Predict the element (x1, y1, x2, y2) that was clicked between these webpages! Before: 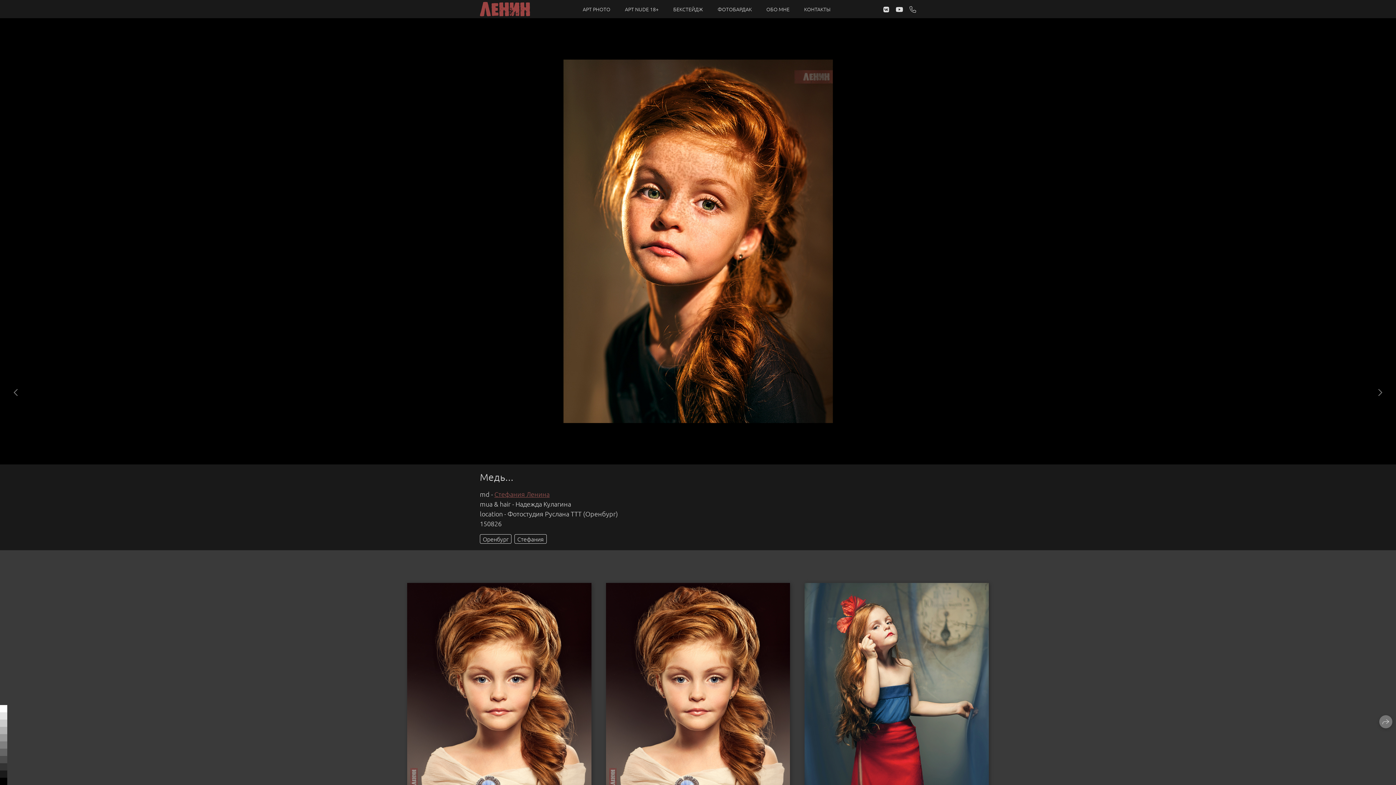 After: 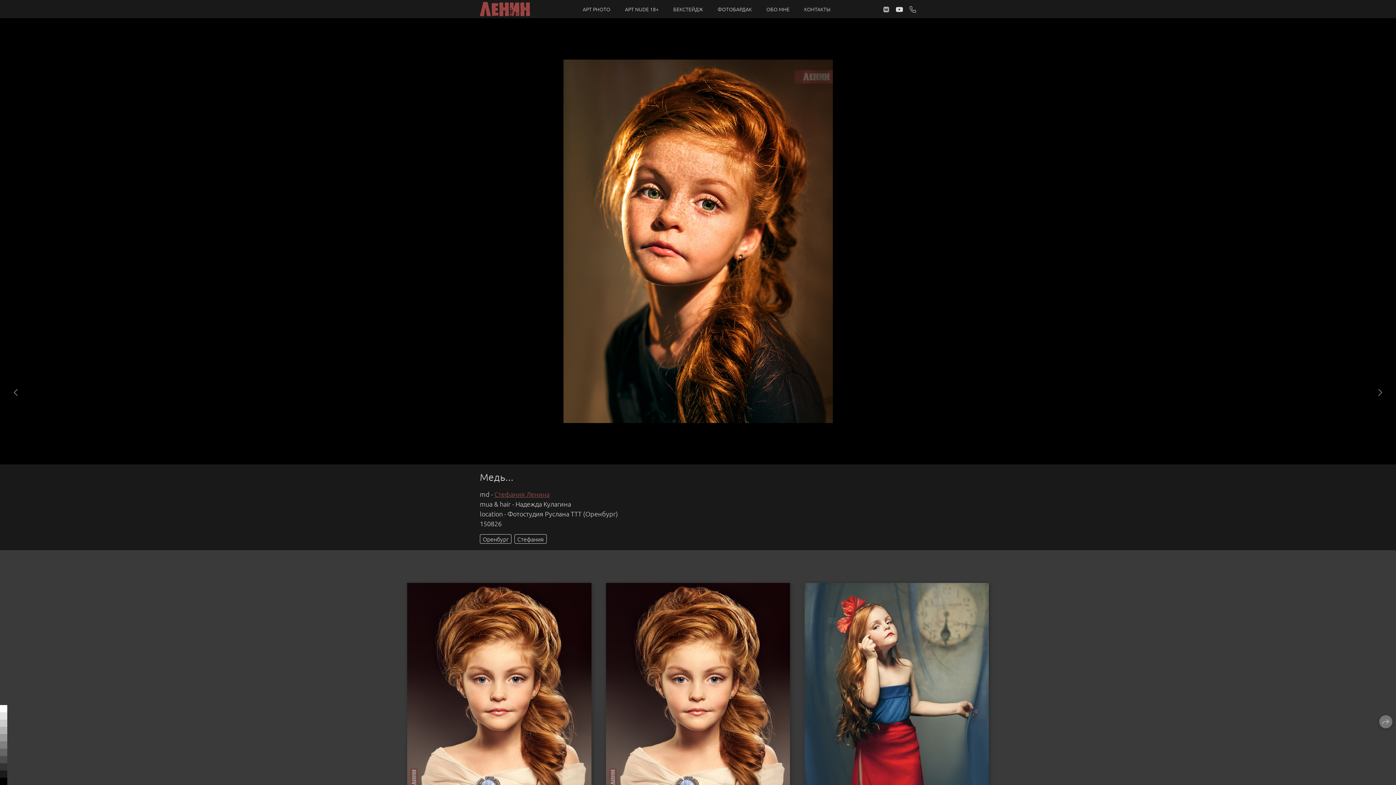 Action: bbox: (883, 4, 889, 13)